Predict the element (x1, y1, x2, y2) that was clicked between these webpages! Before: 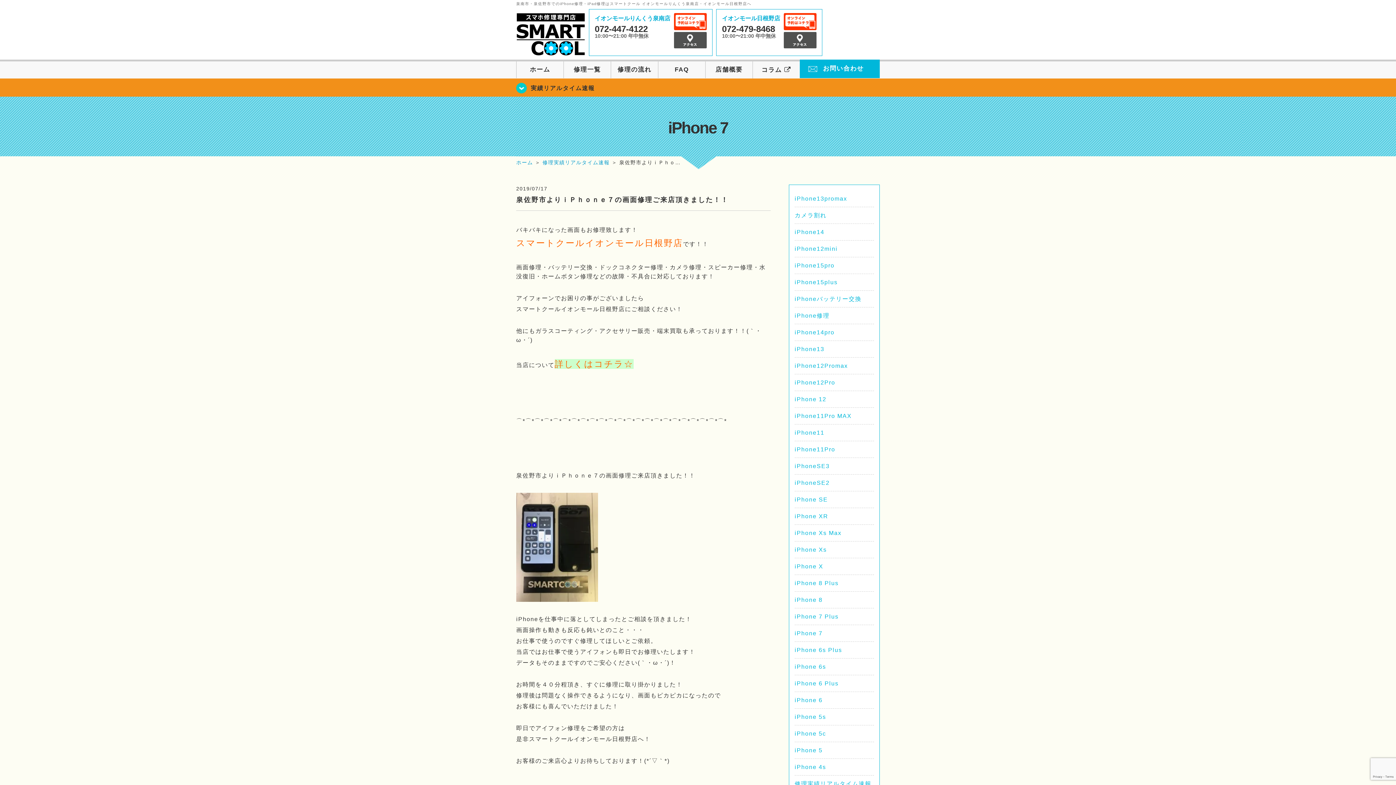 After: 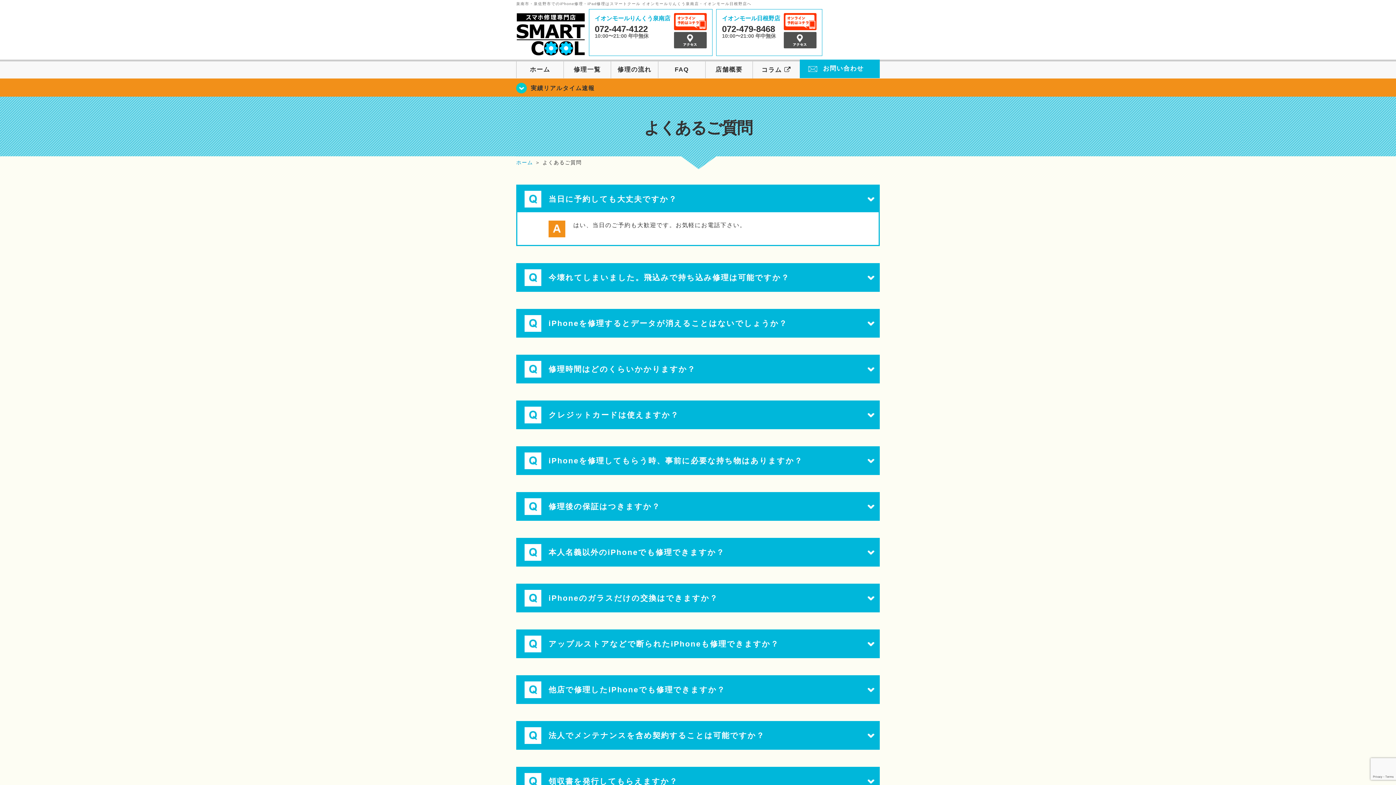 Action: bbox: (658, 61, 705, 78) label: FAQ